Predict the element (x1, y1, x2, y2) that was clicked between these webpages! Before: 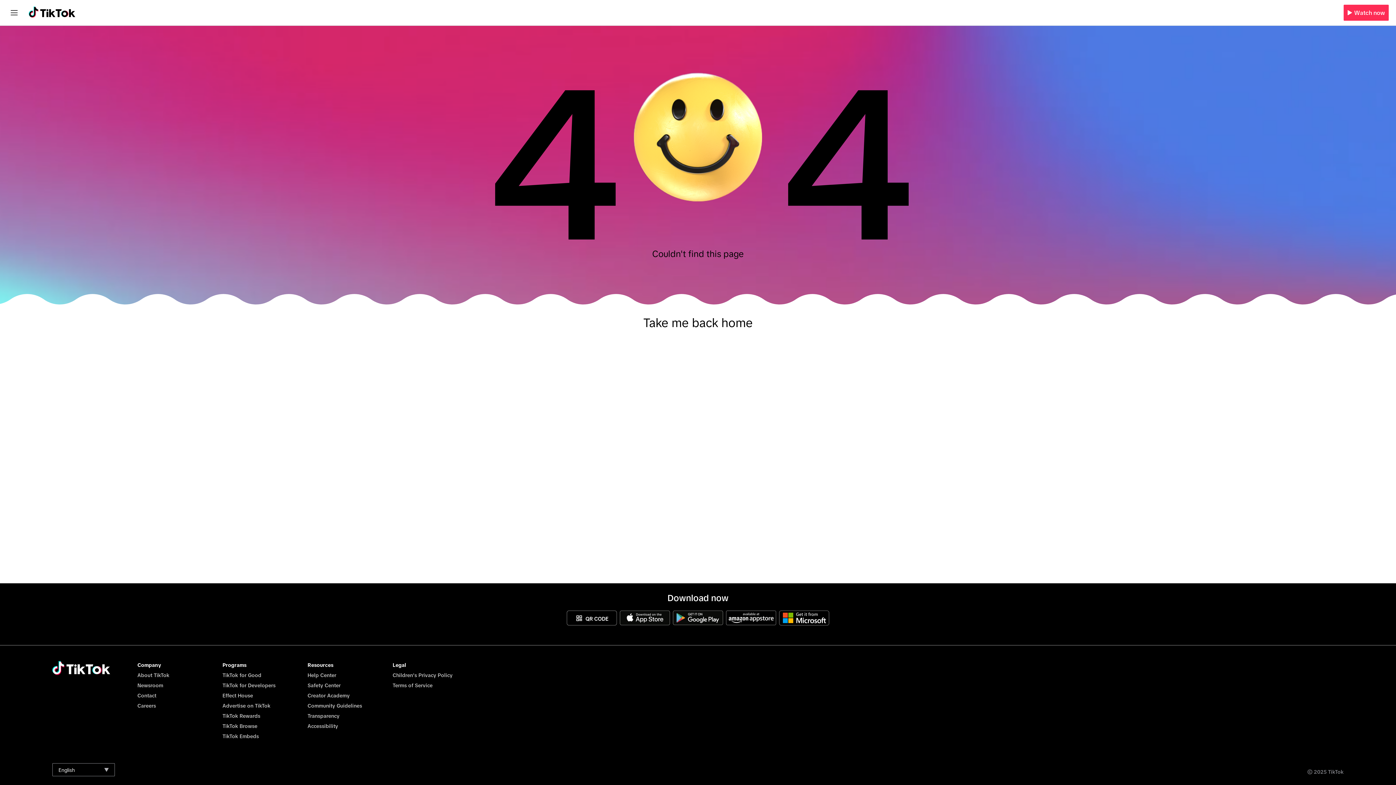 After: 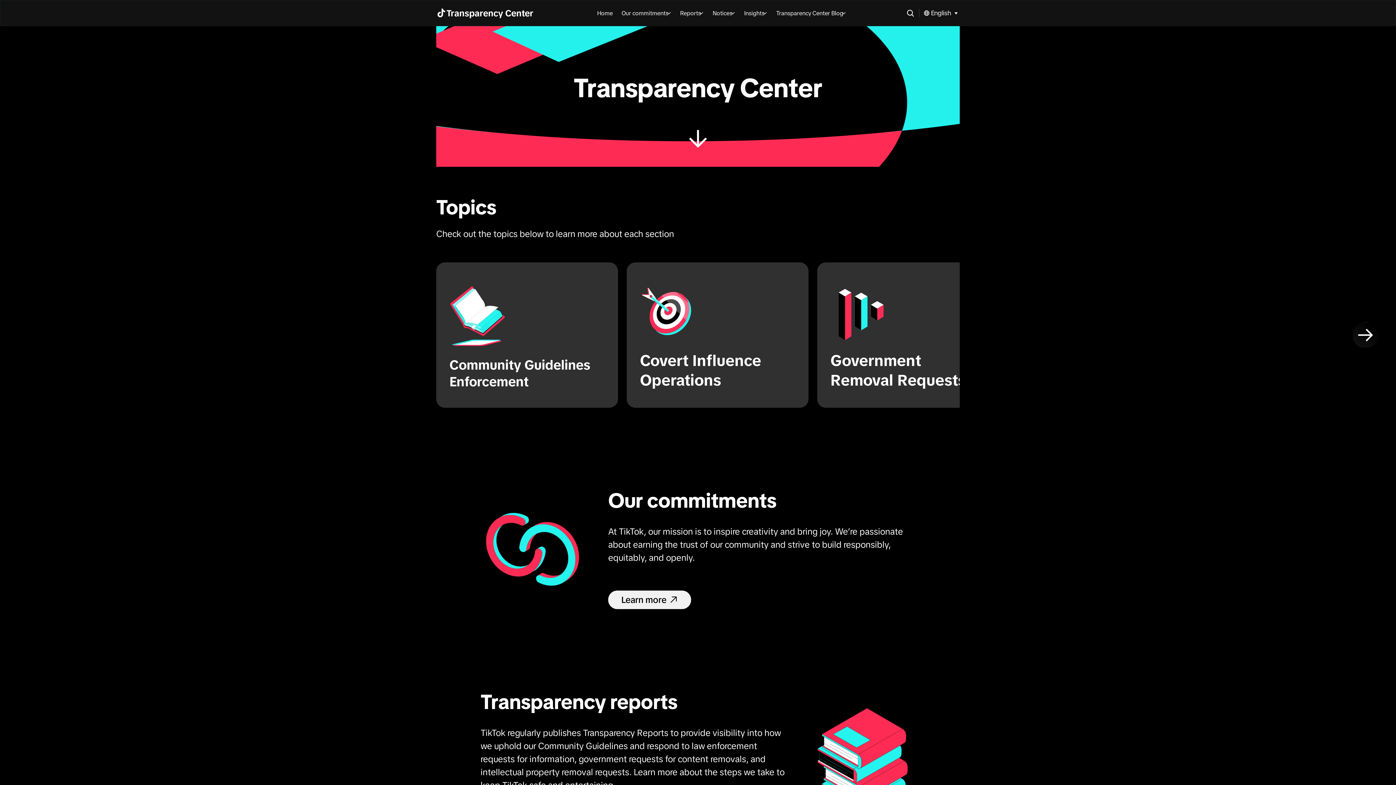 Action: label: Transparency bbox: (307, 713, 339, 719)